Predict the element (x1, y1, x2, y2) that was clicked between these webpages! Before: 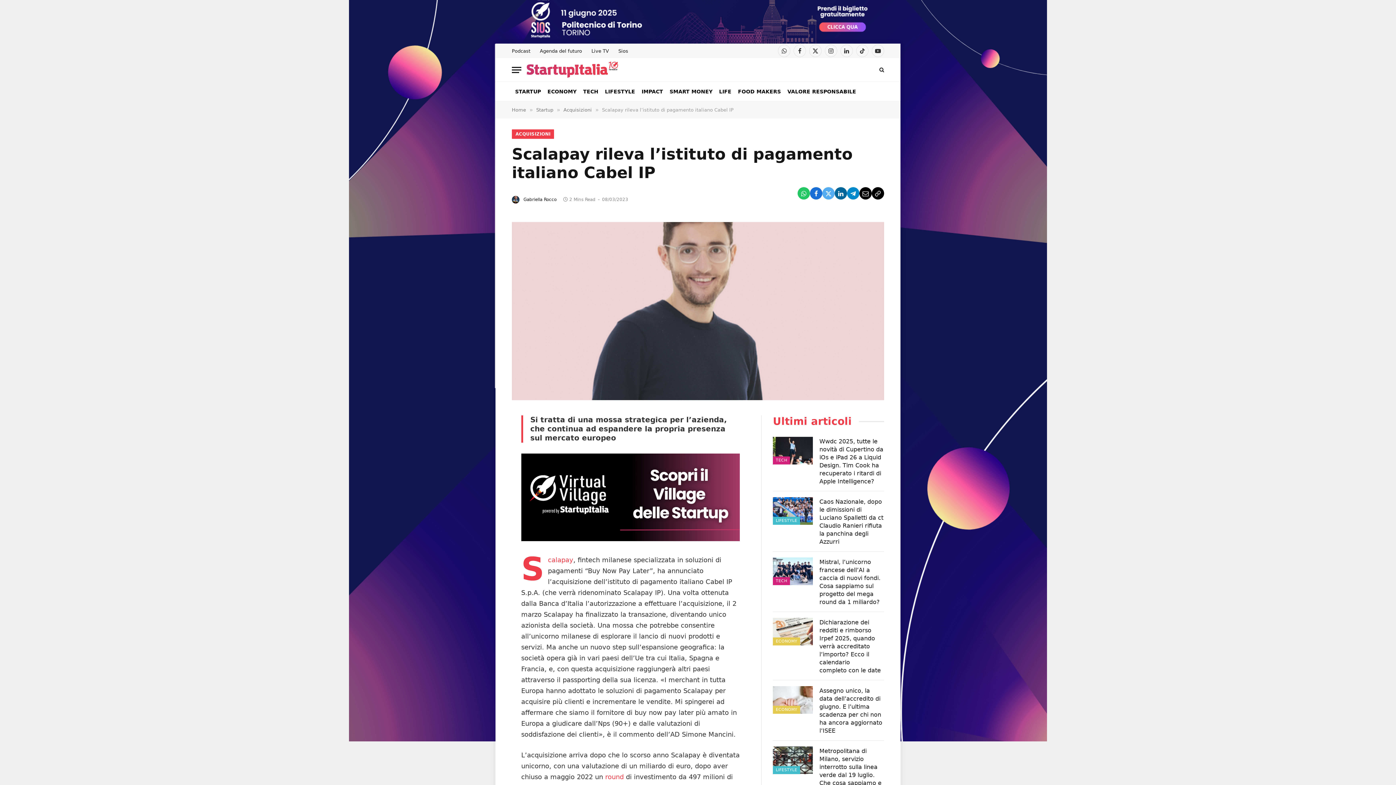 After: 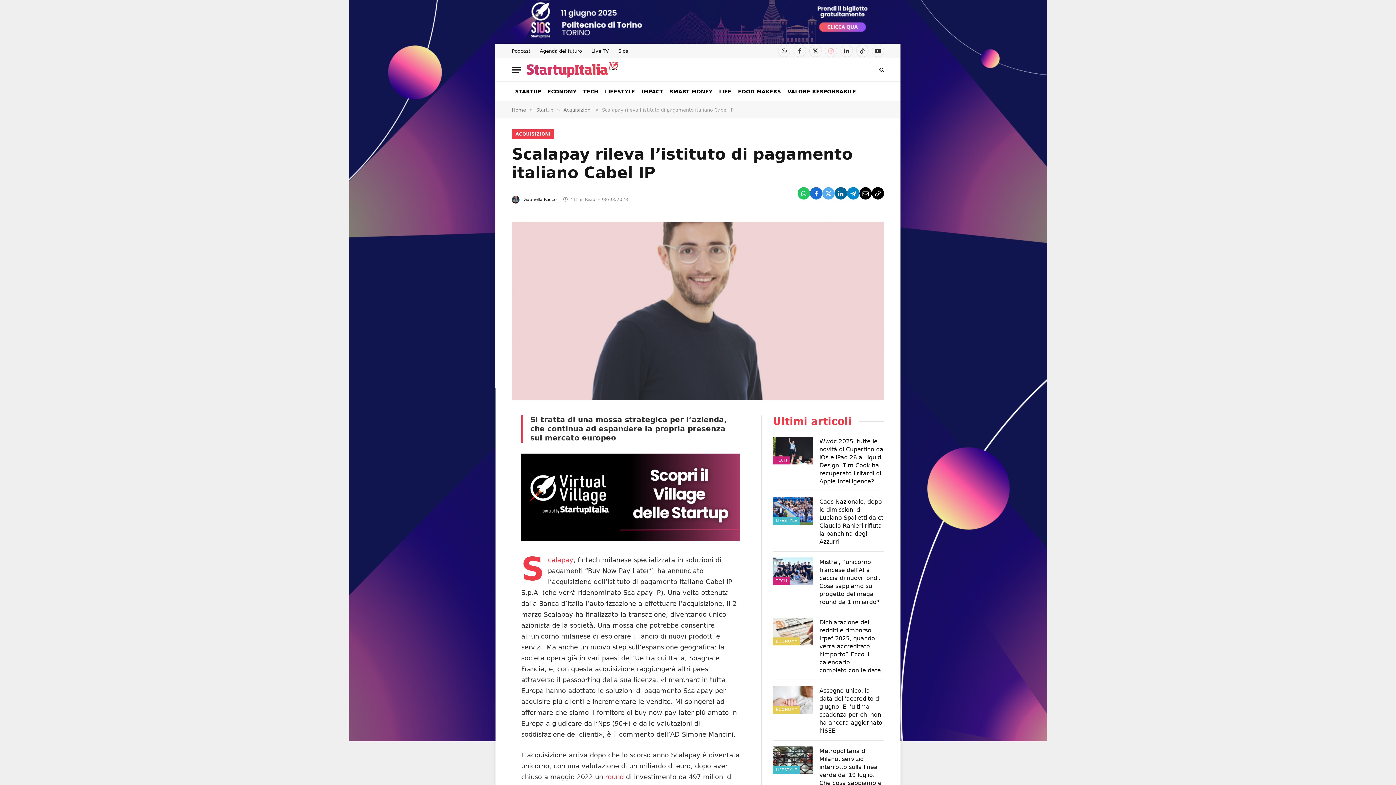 Action: bbox: (825, 44, 837, 57) label: Instagram